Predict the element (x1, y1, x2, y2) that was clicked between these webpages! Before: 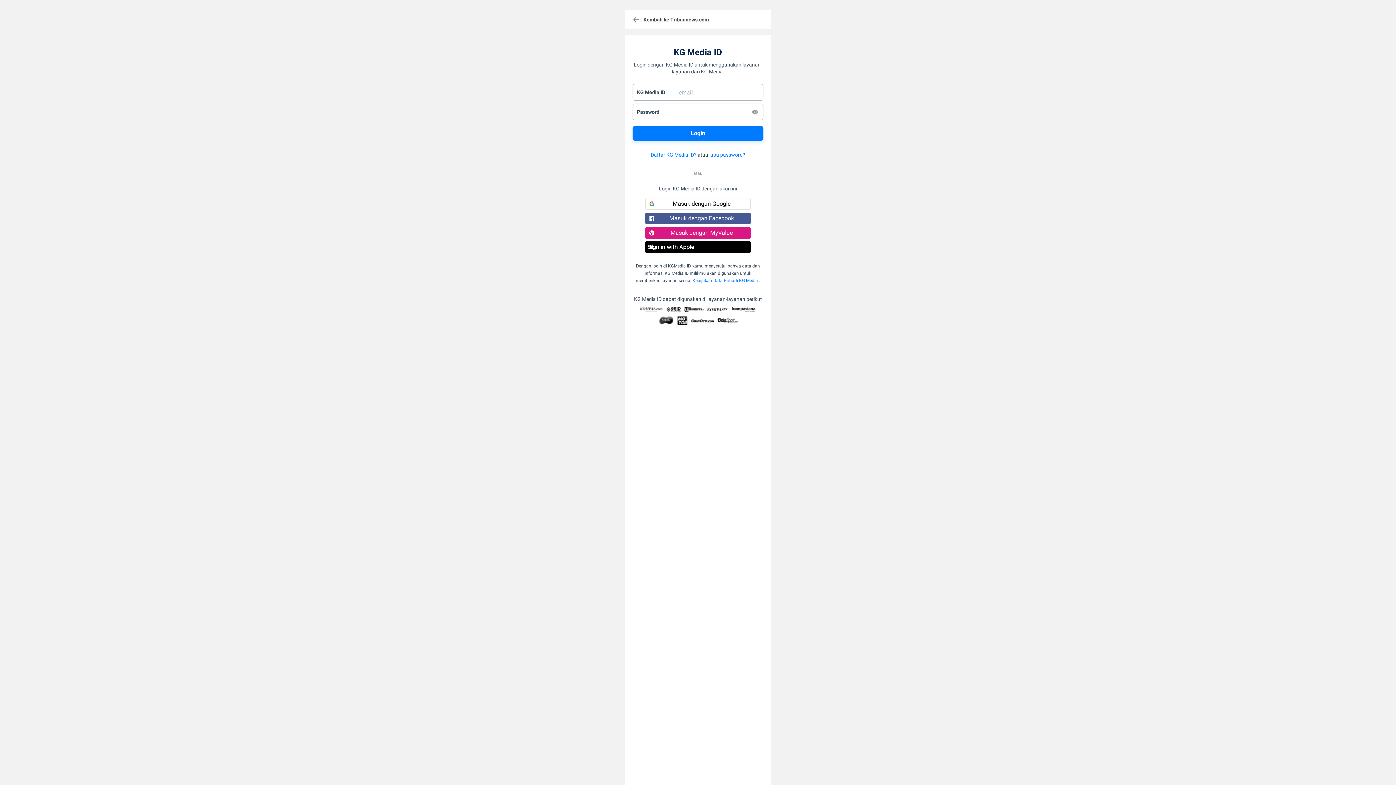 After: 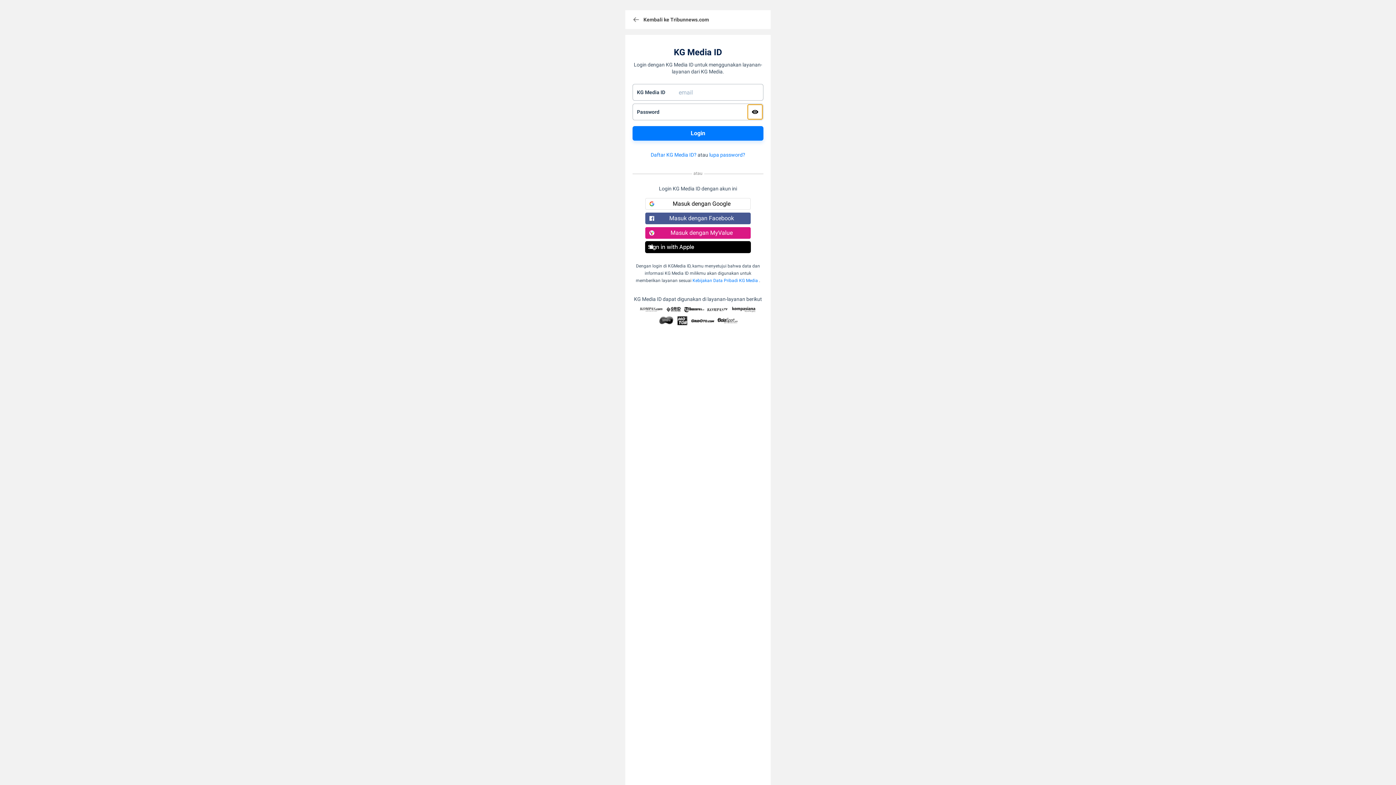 Action: bbox: (747, 104, 762, 119)